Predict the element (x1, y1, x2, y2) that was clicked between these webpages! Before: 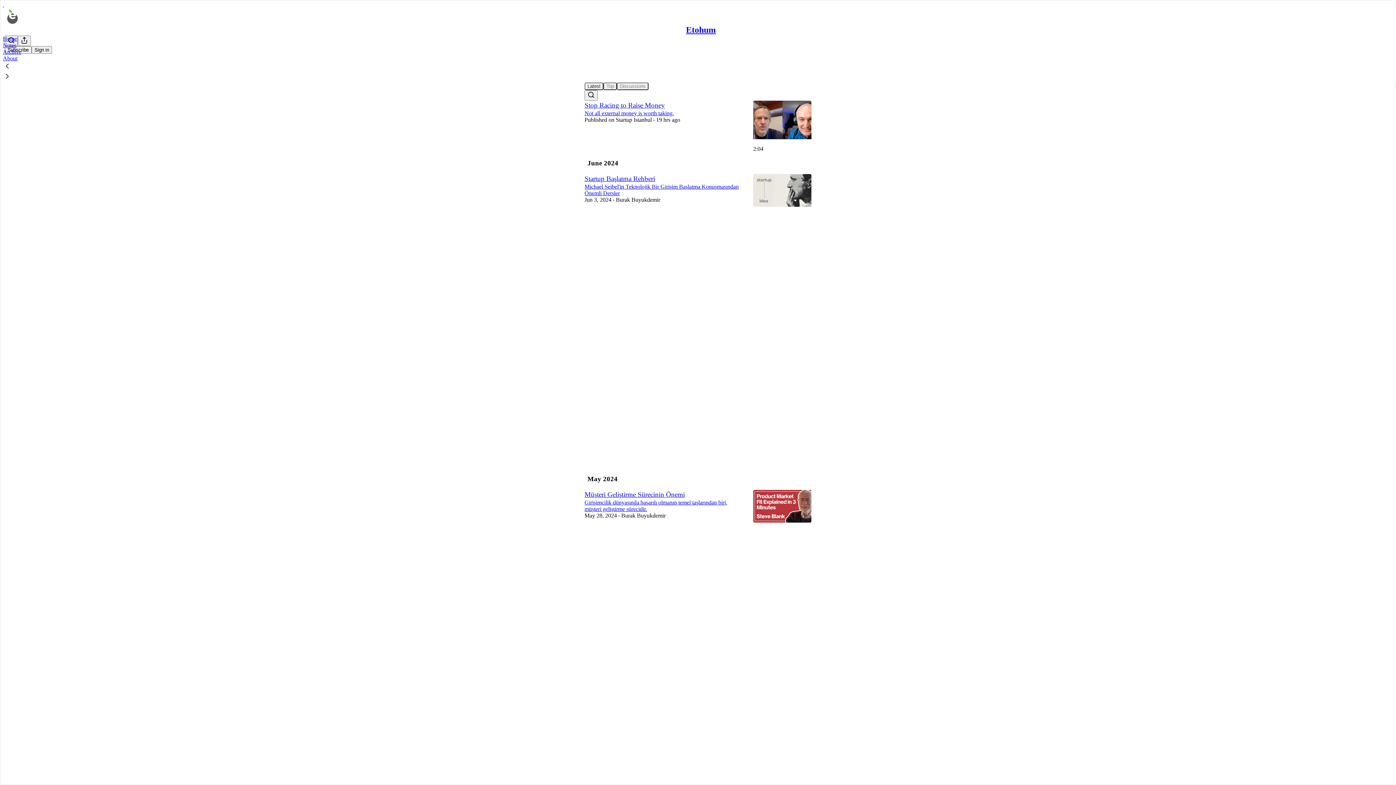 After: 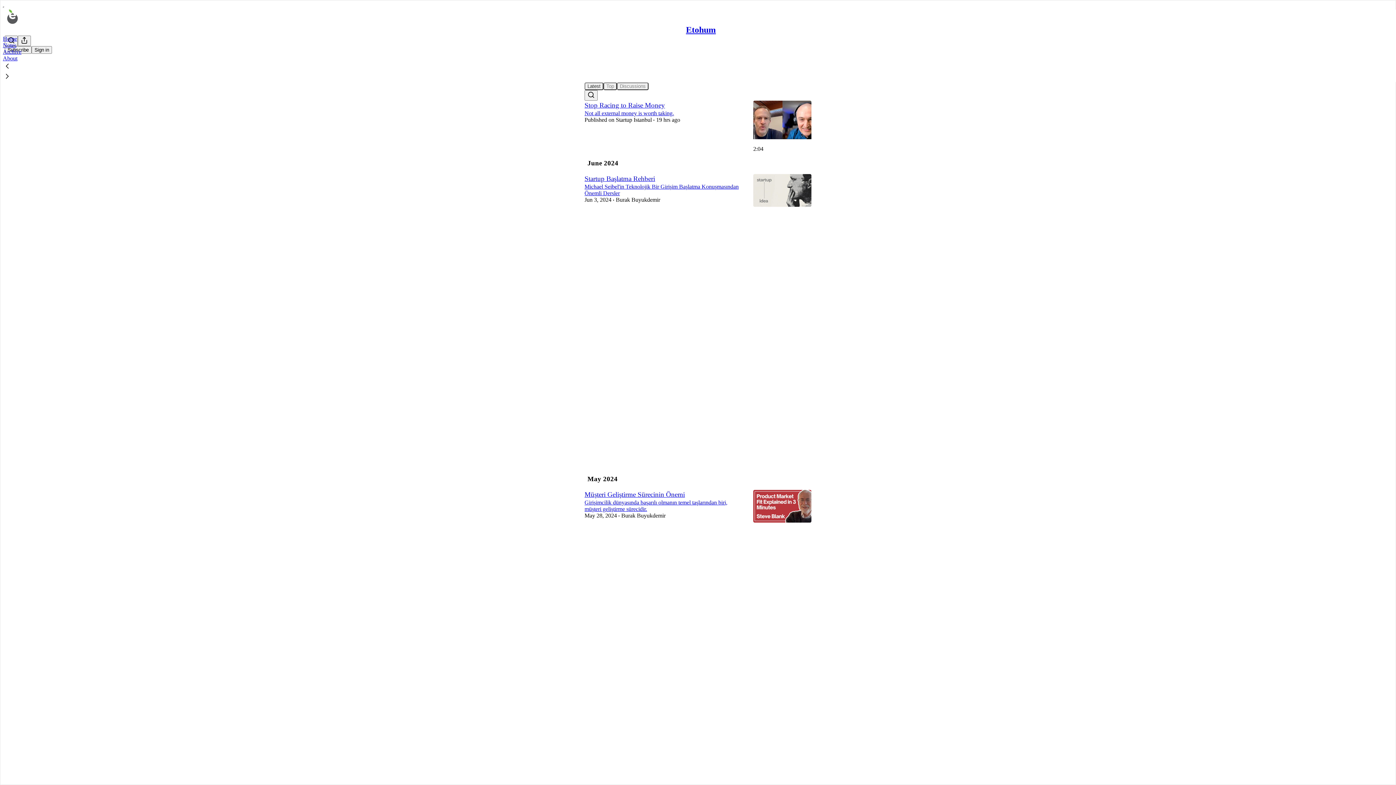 Action: bbox: (2, 61, 1399, 72)